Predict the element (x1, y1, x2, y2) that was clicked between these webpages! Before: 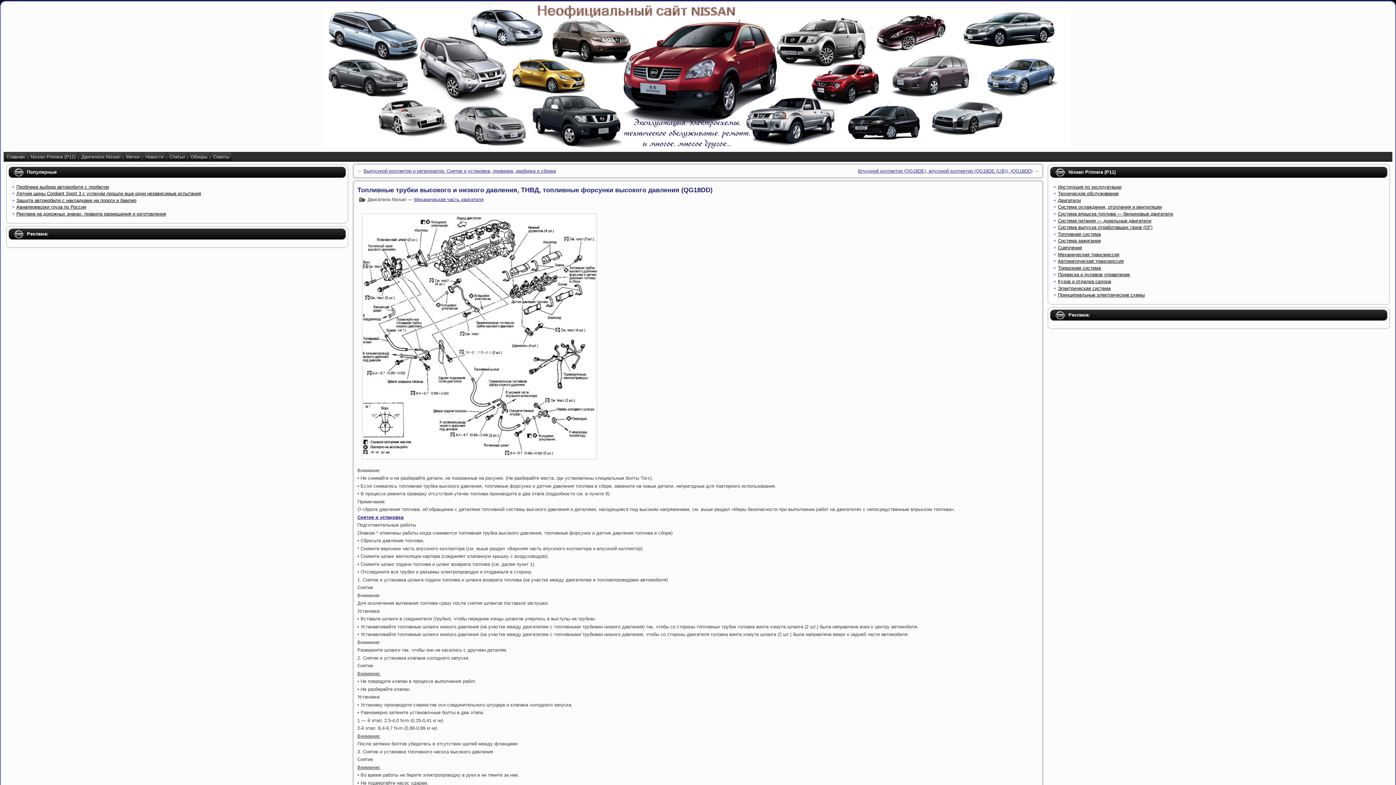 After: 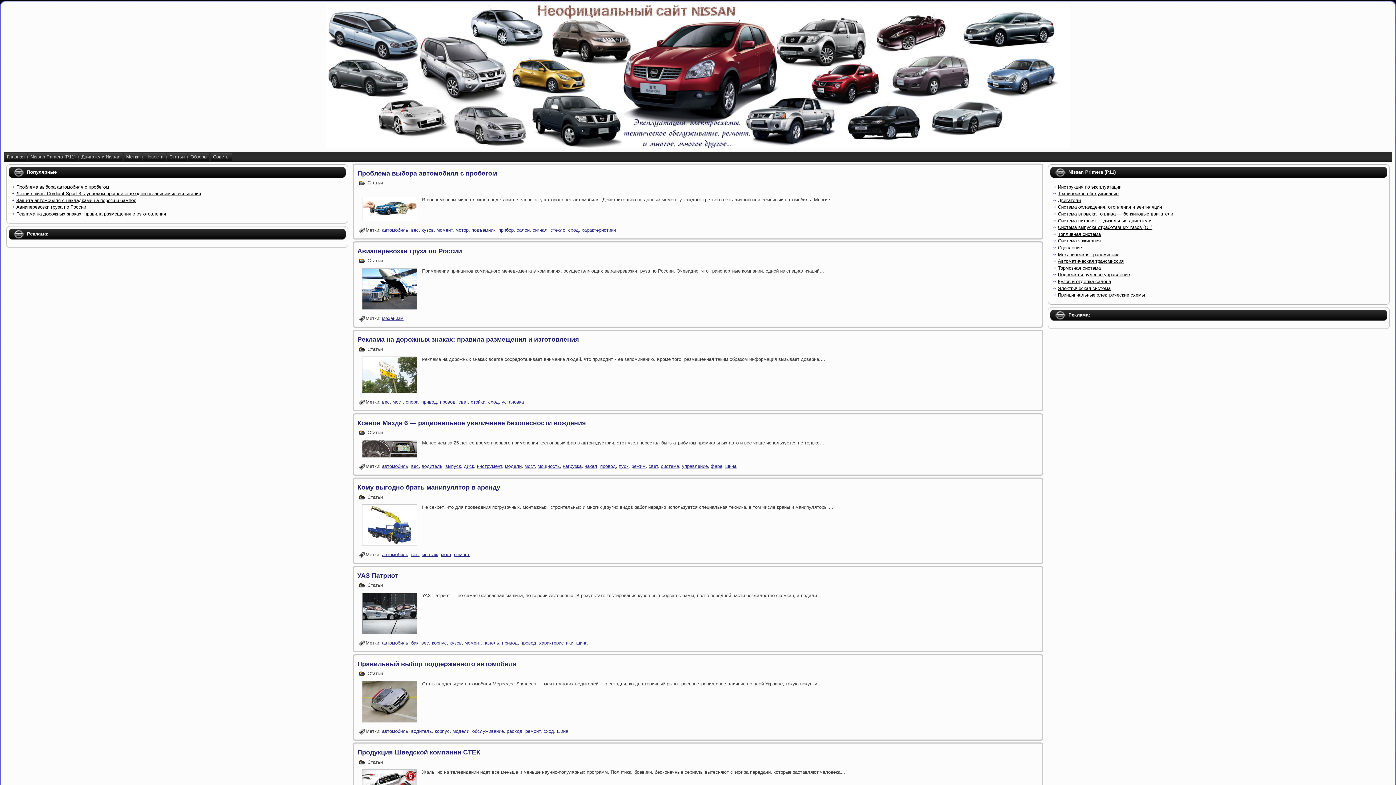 Action: label: Статьи bbox: (167, 152, 186, 161)